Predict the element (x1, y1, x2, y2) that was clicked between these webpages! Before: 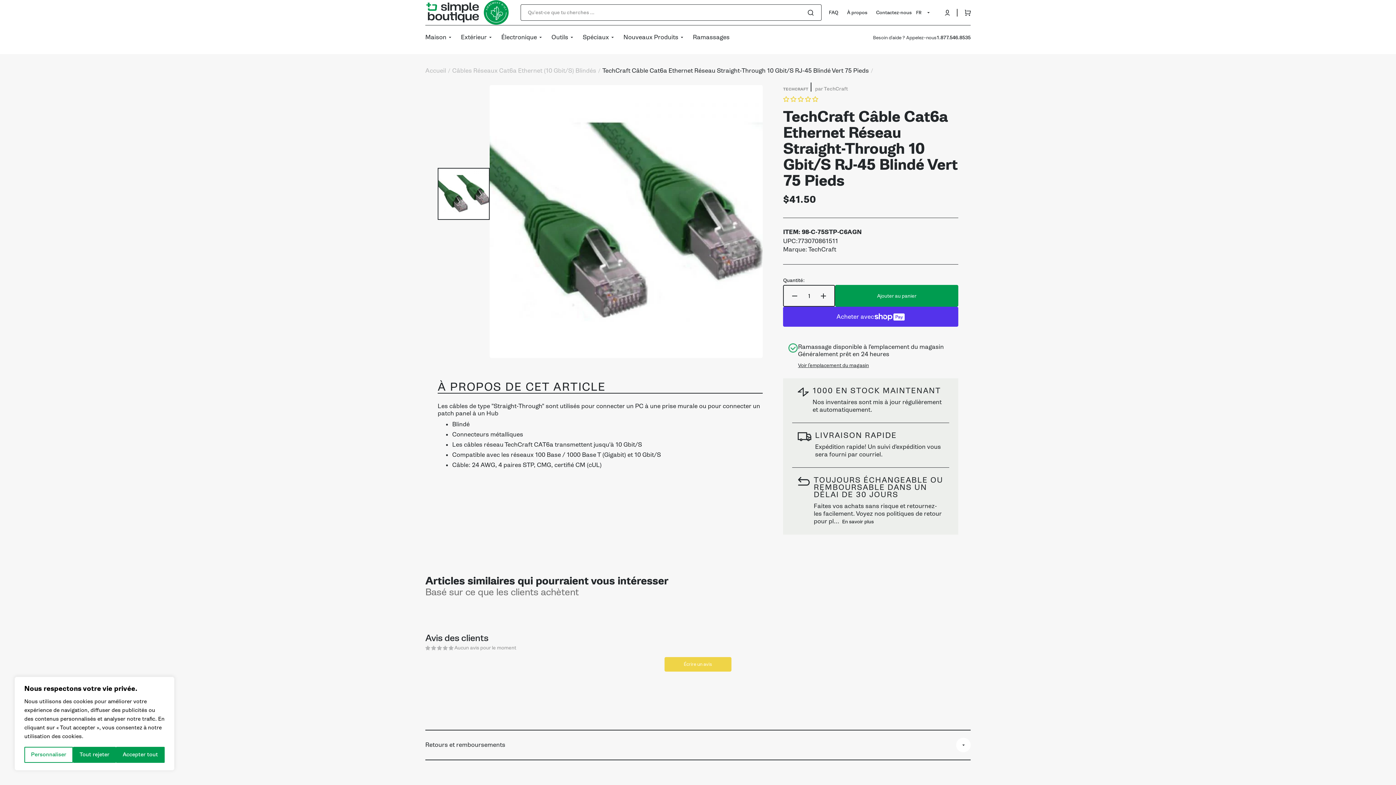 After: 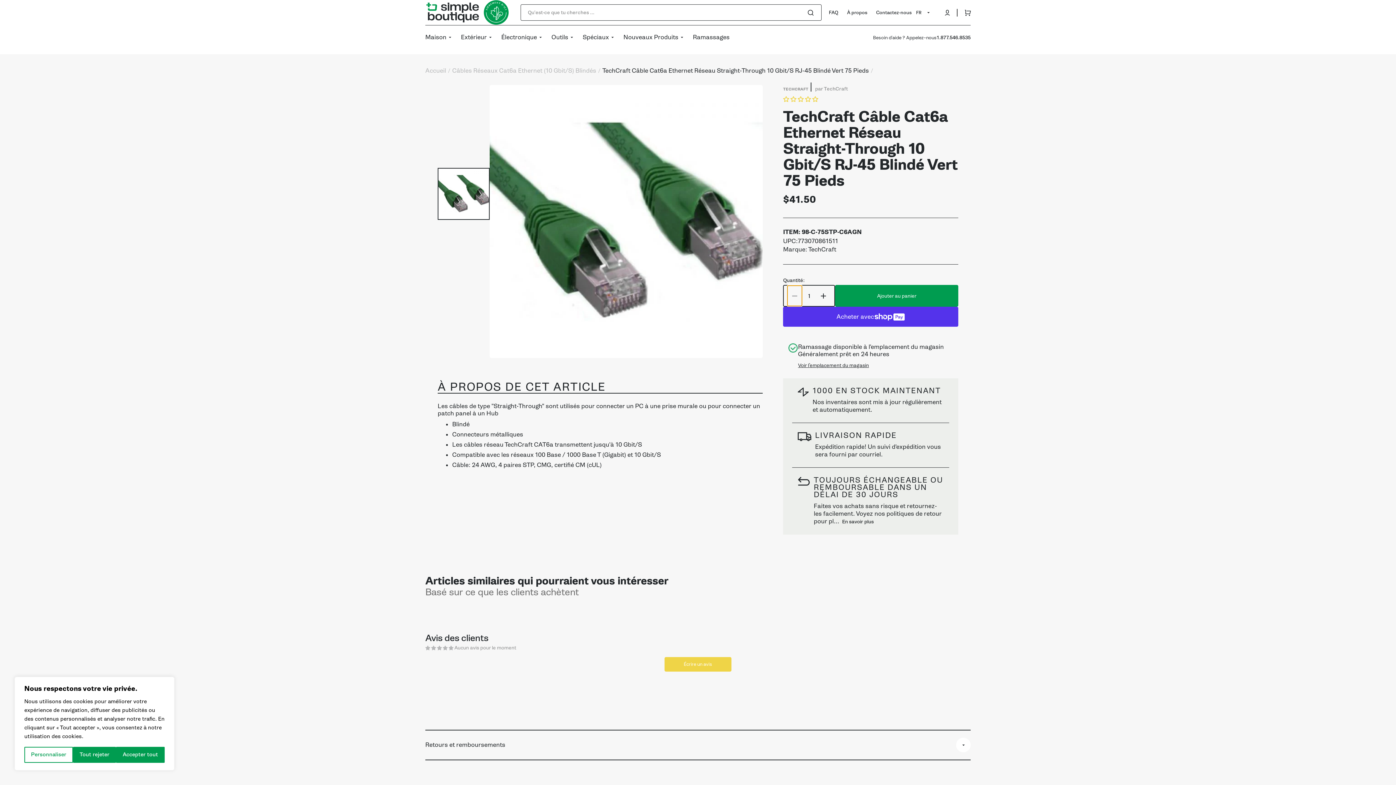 Action: bbox: (787, 285, 802, 306) label: Réduire la quantité de TechCraft Câble Cat6a Ethernet Réseau Straight-Through 10 Gbit/S RJ-45 Blindé Vert 75 Pieds